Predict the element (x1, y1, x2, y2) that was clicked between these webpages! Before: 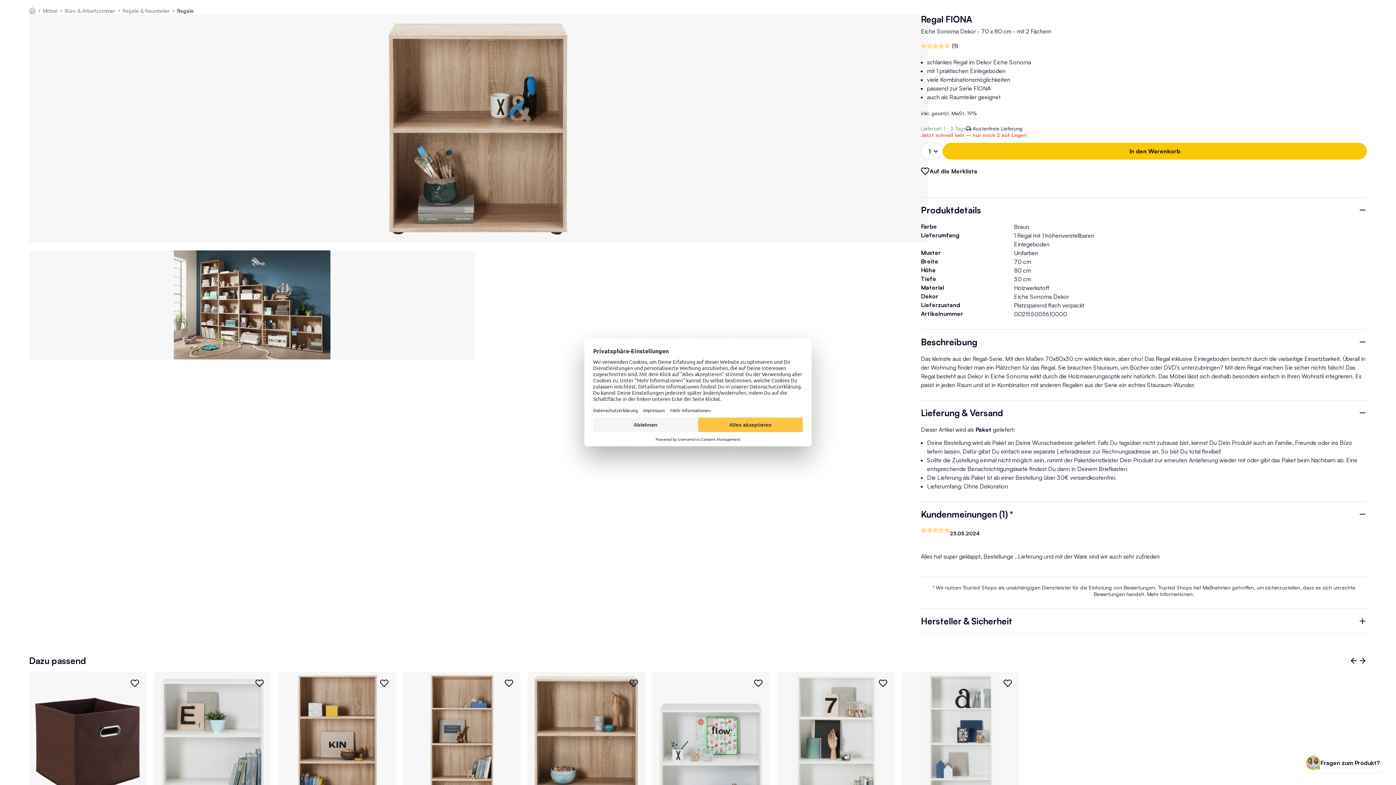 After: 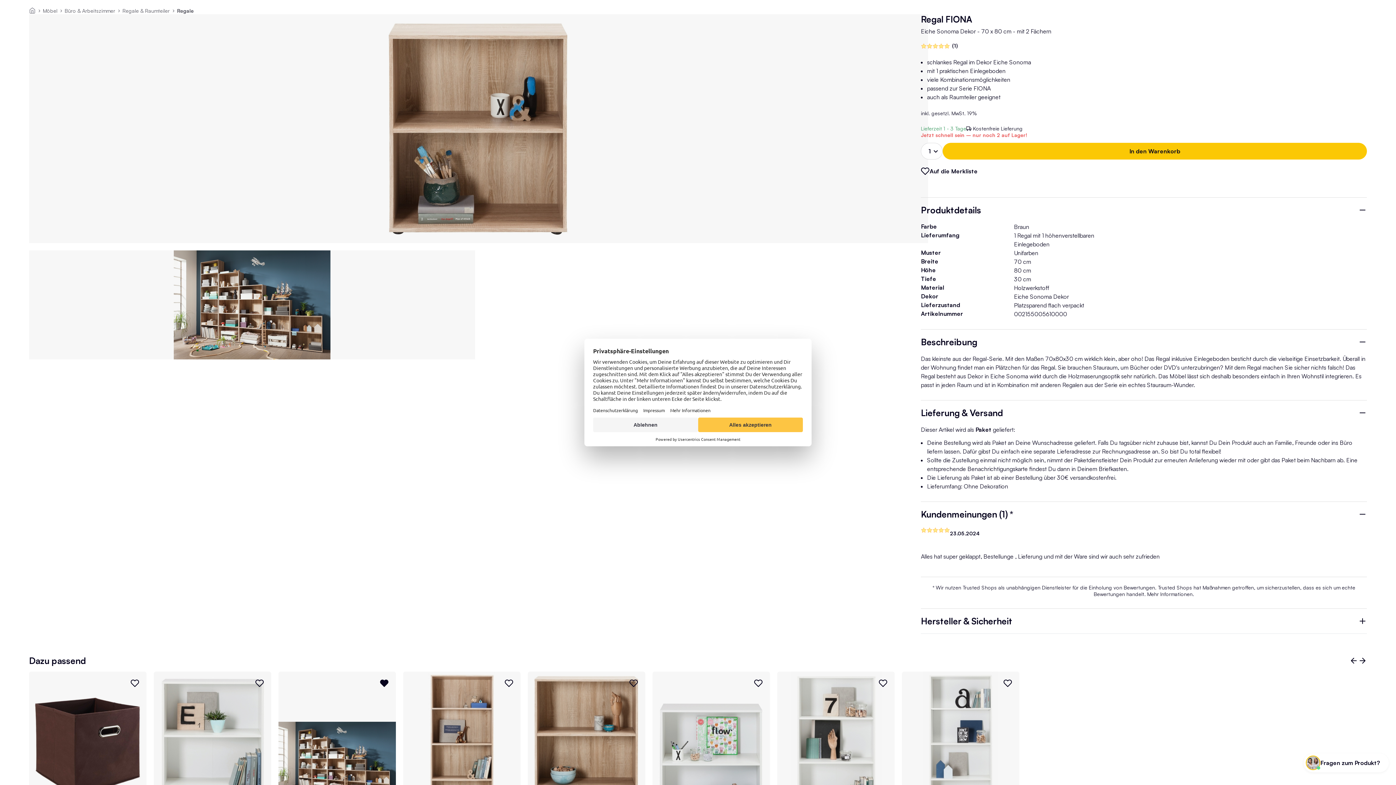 Action: bbox: (380, 679, 388, 688)